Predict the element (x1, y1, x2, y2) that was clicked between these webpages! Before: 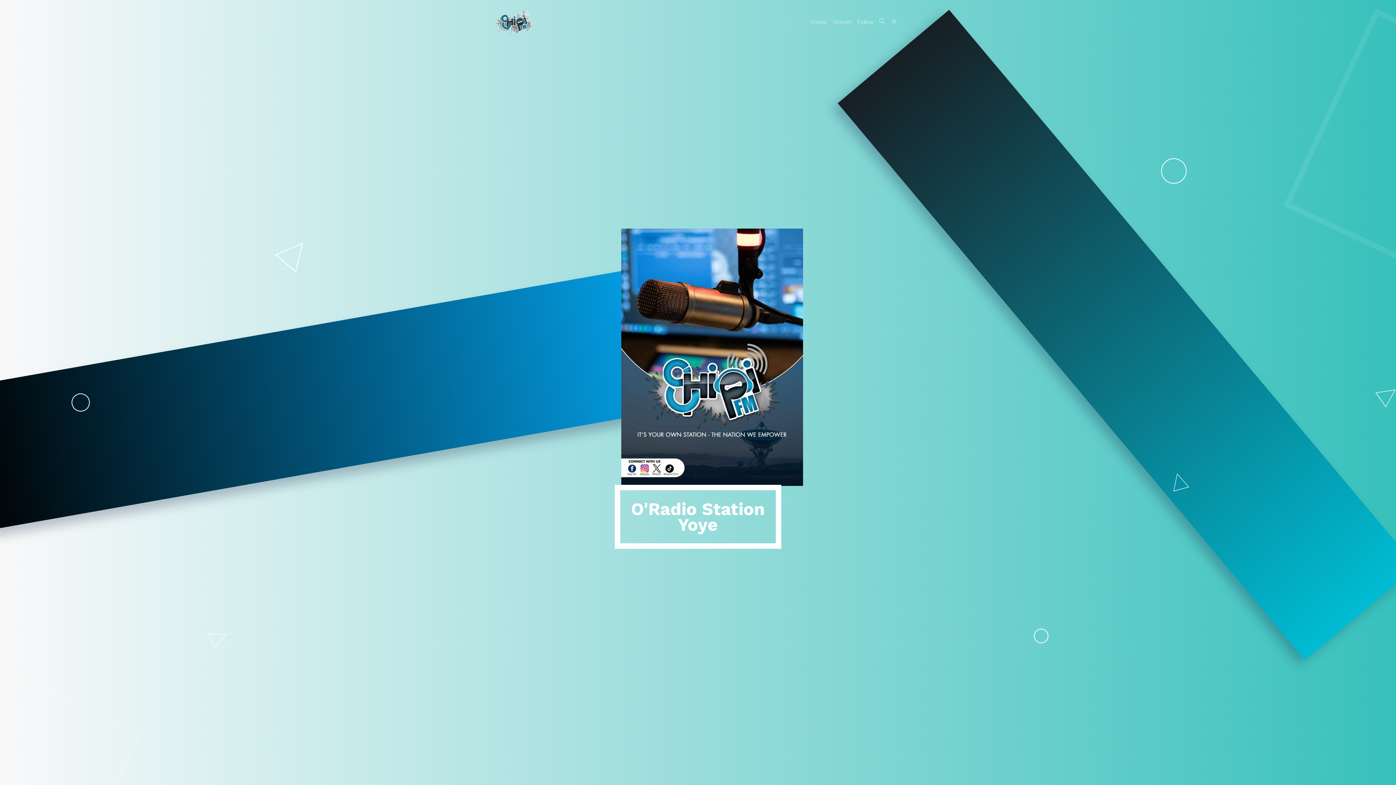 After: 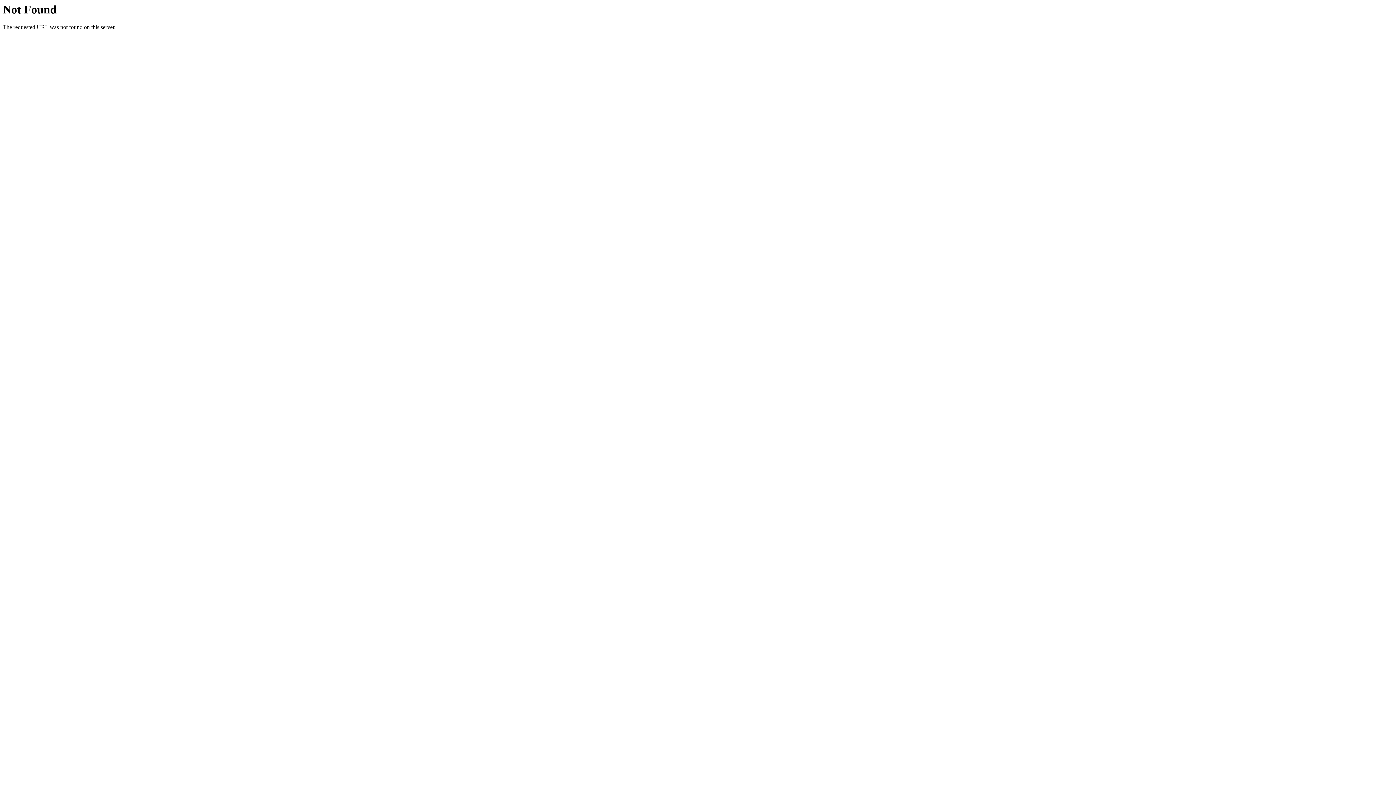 Action: bbox: (496, 8, 532, 35)